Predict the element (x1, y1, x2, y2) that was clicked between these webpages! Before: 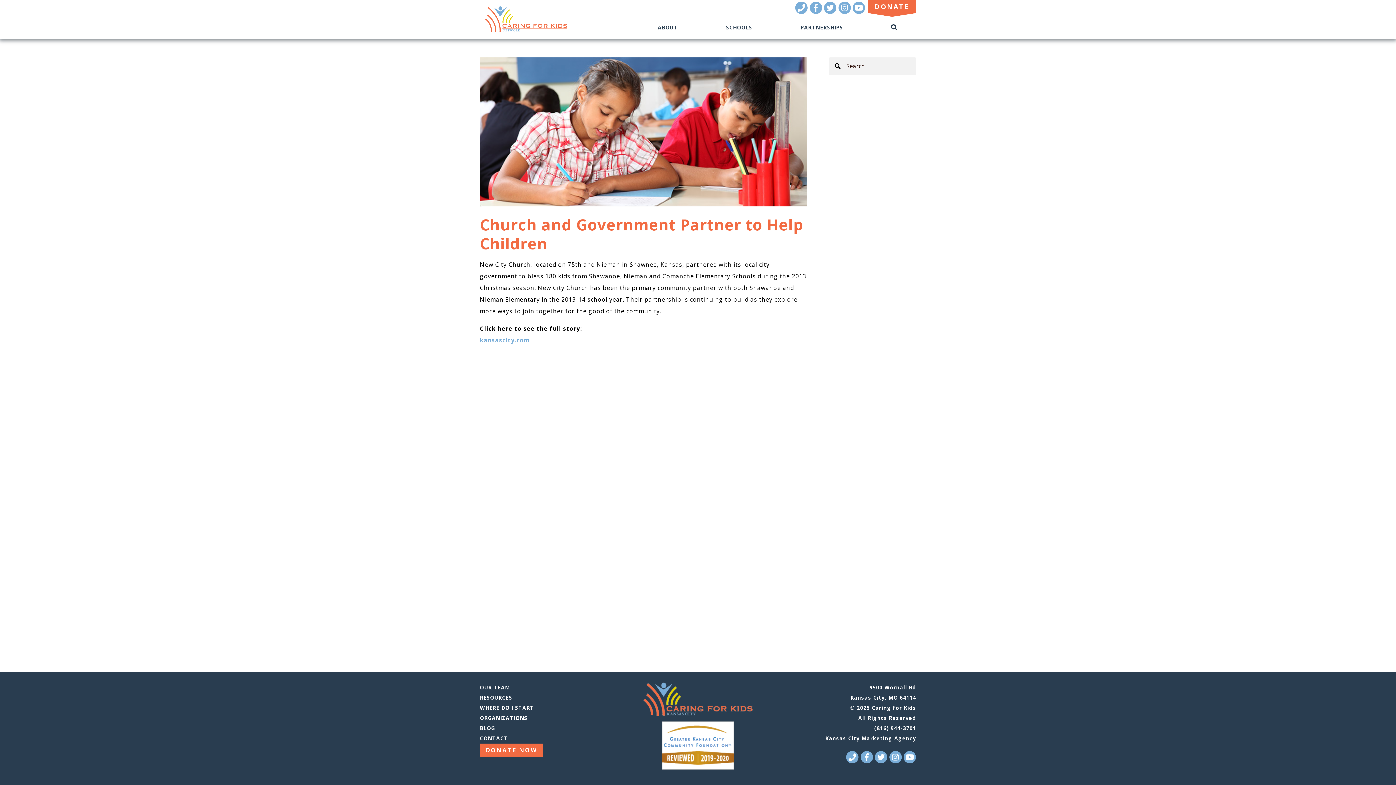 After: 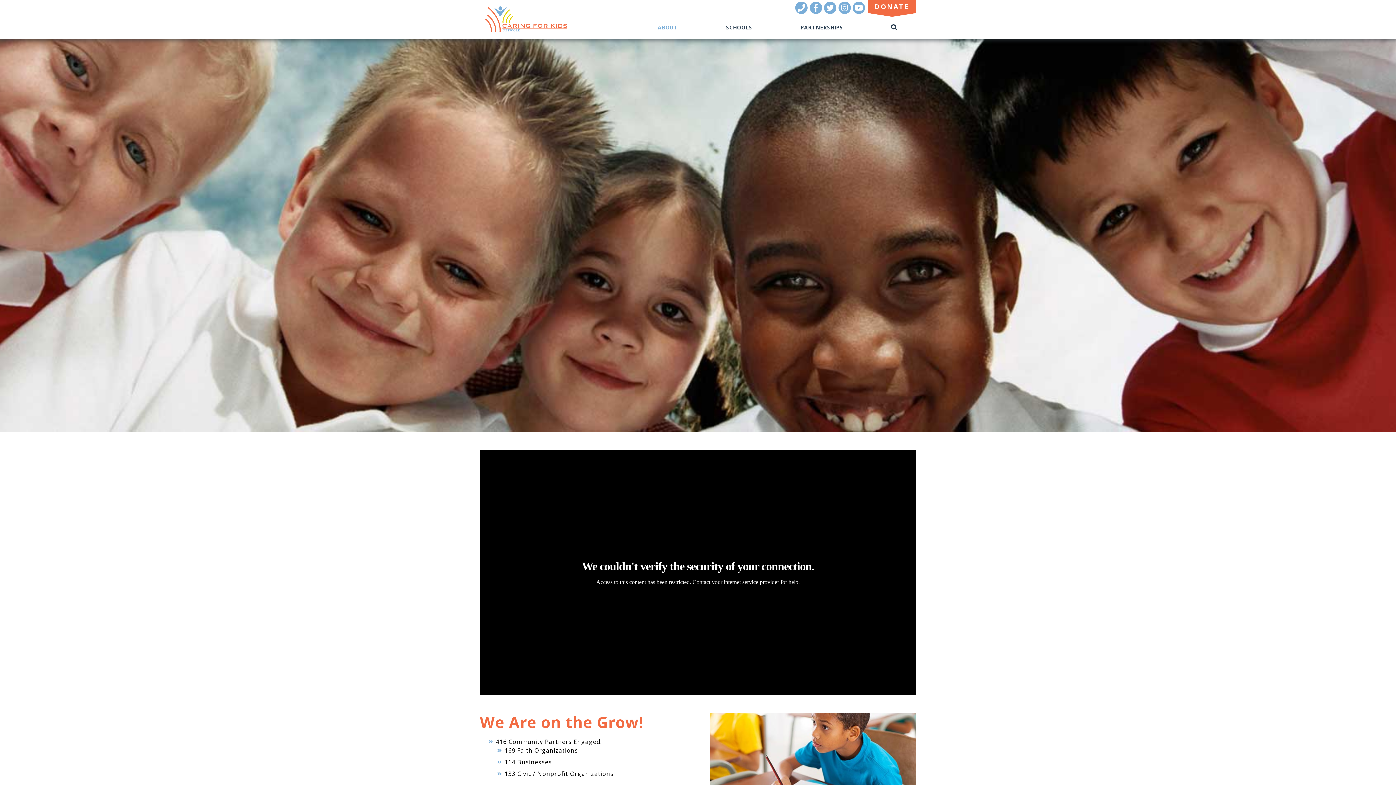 Action: bbox: (652, 17, 683, 37) label: ABOUT